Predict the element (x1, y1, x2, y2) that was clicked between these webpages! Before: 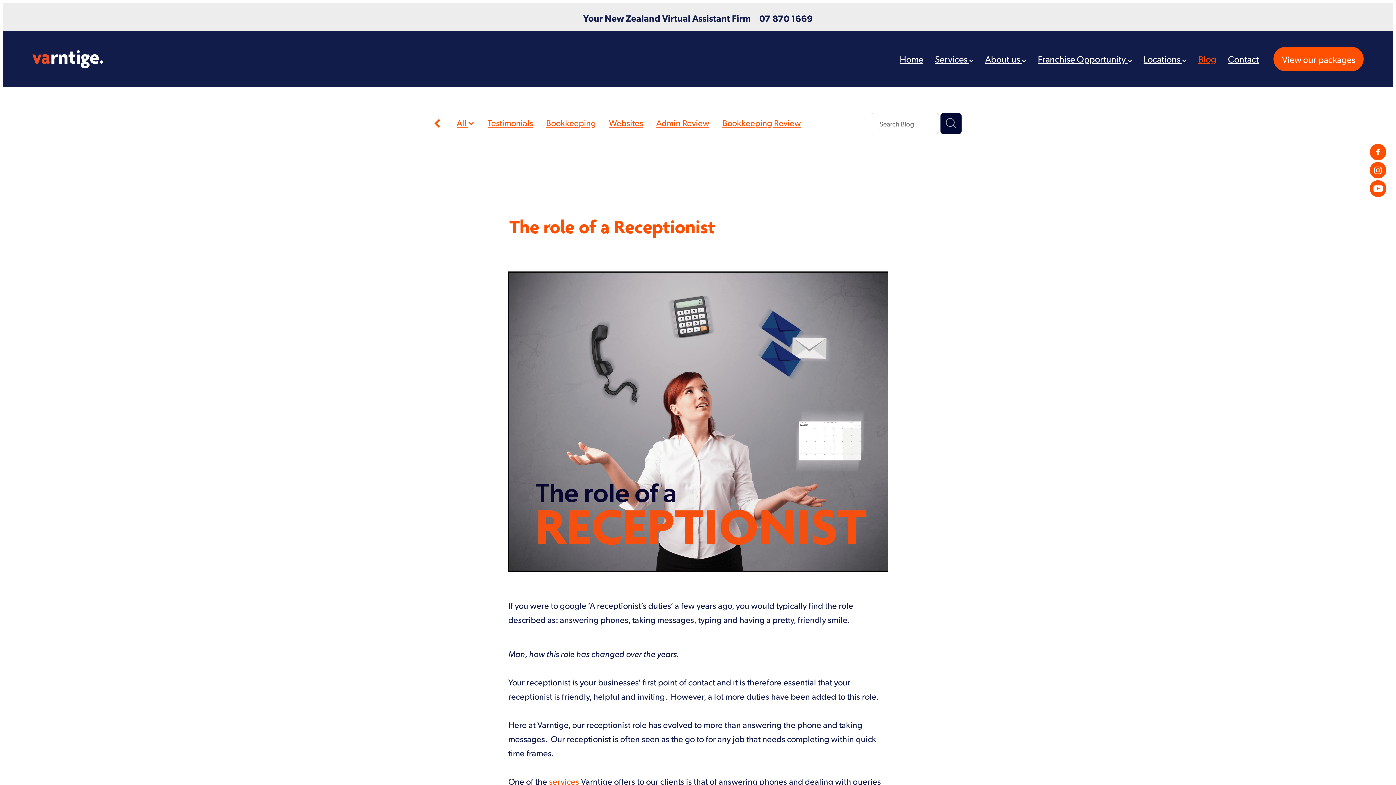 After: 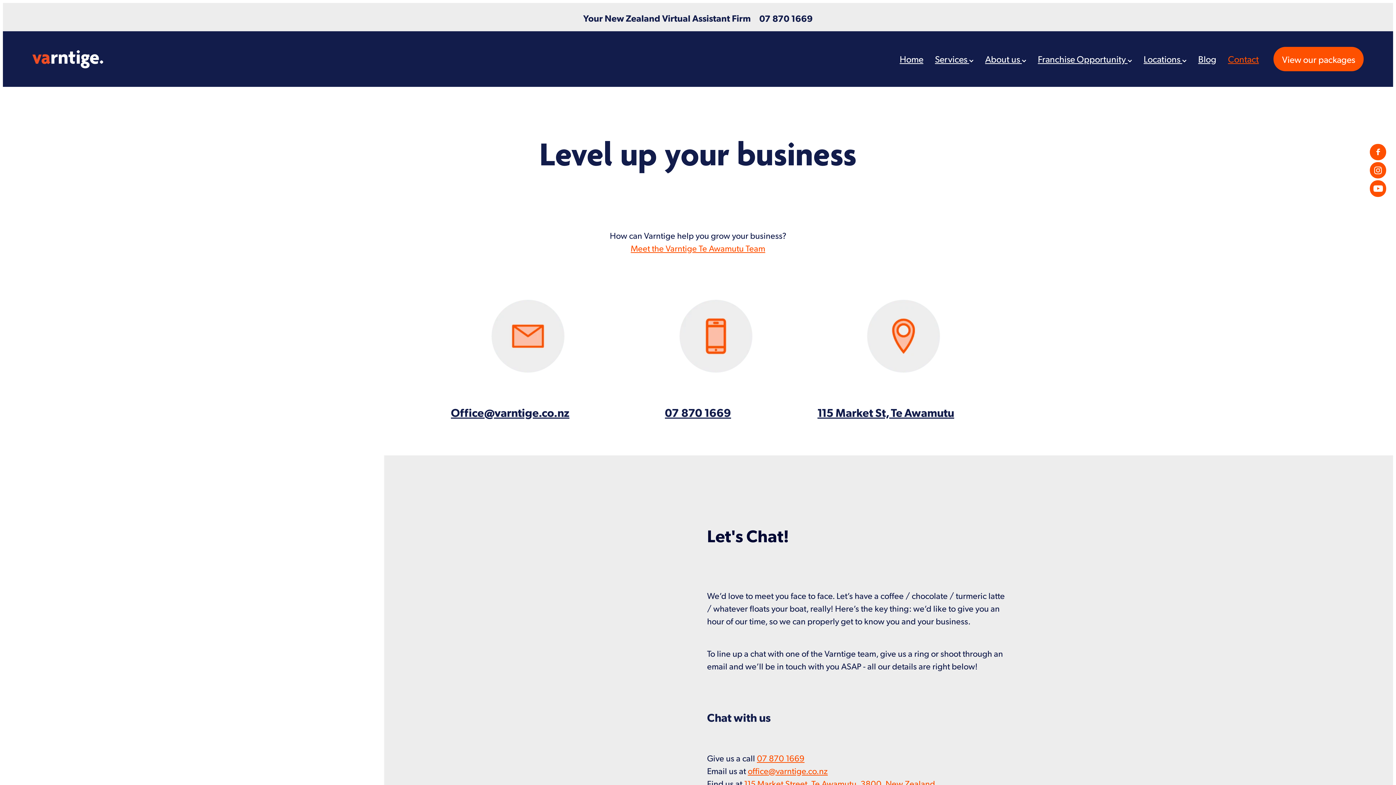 Action: label: Contact bbox: (1228, 52, 1259, 64)